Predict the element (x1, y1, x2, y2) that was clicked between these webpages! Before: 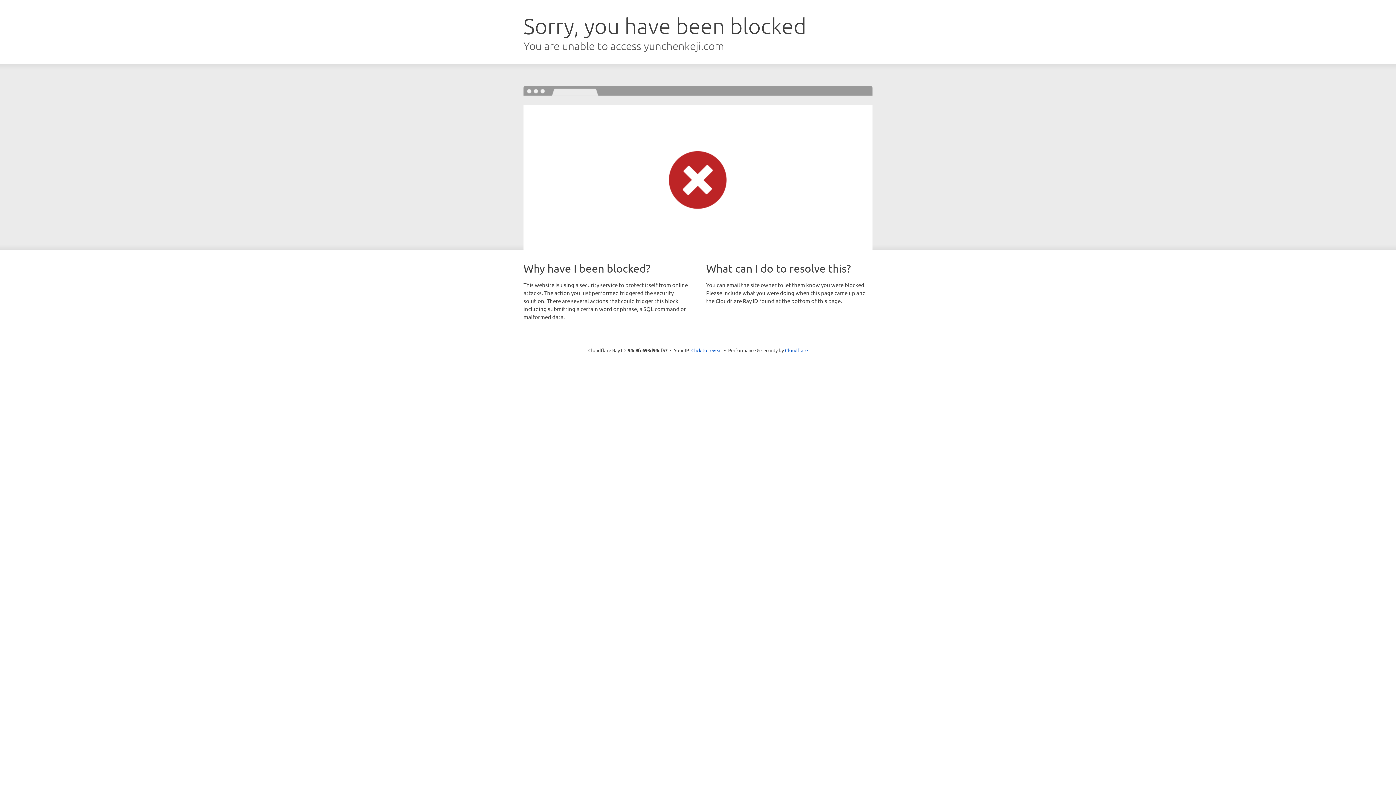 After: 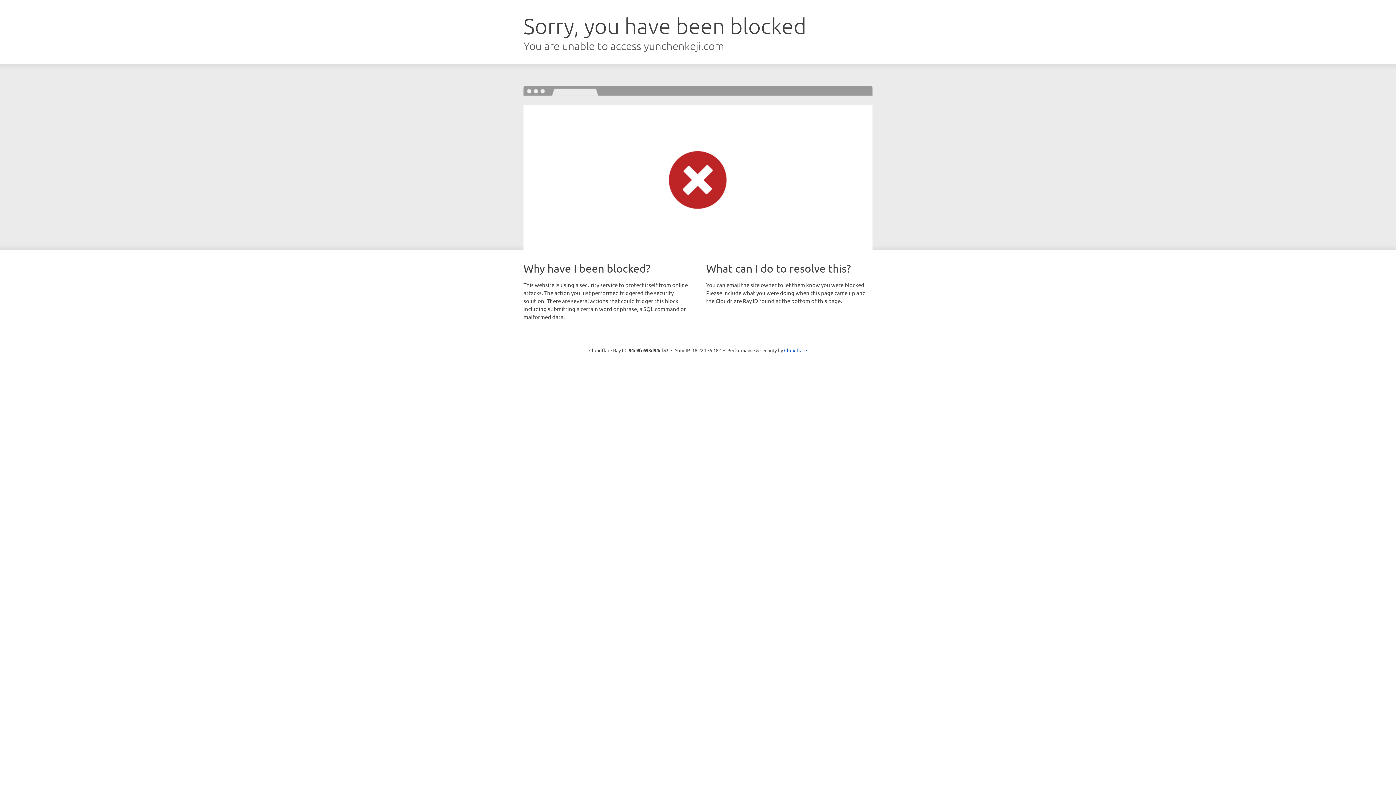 Action: bbox: (691, 346, 722, 353) label: Click to reveal